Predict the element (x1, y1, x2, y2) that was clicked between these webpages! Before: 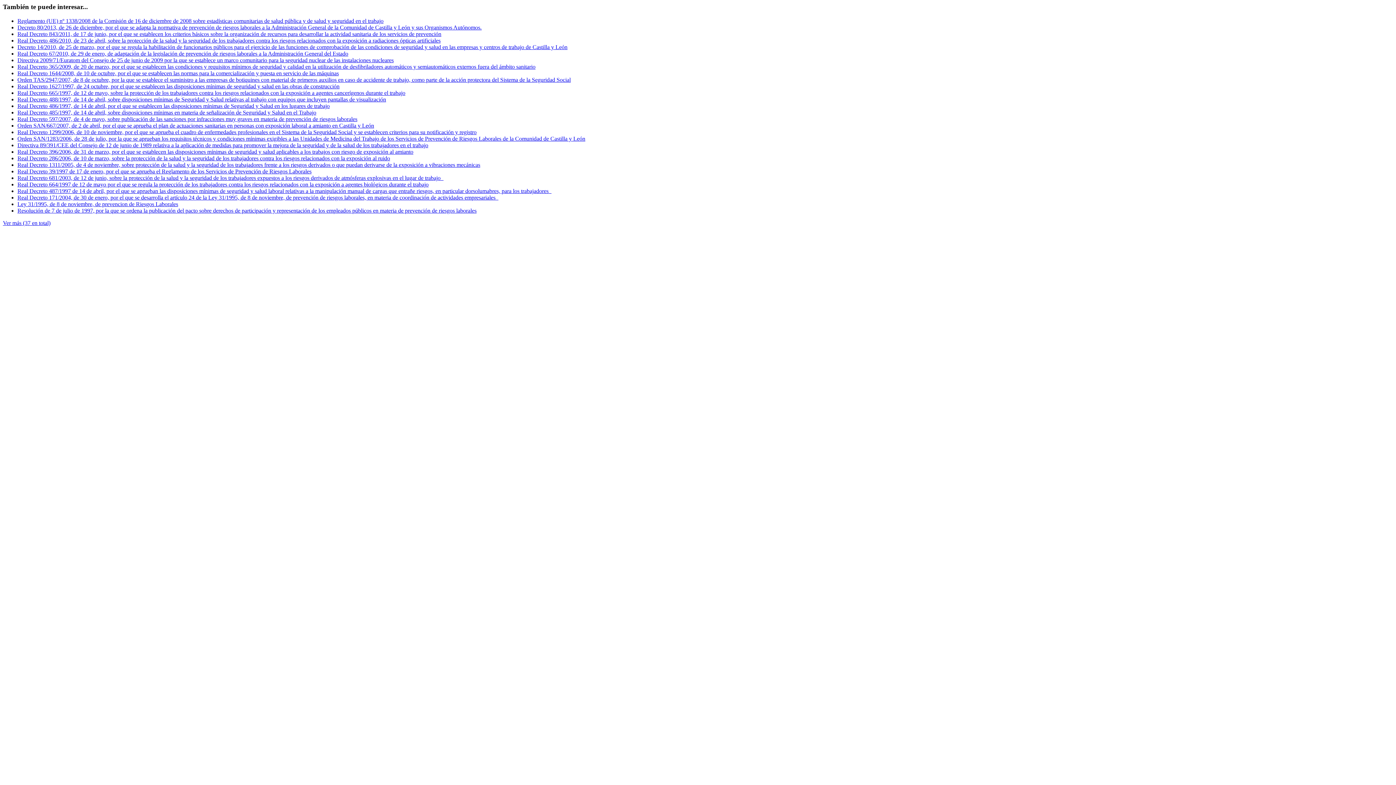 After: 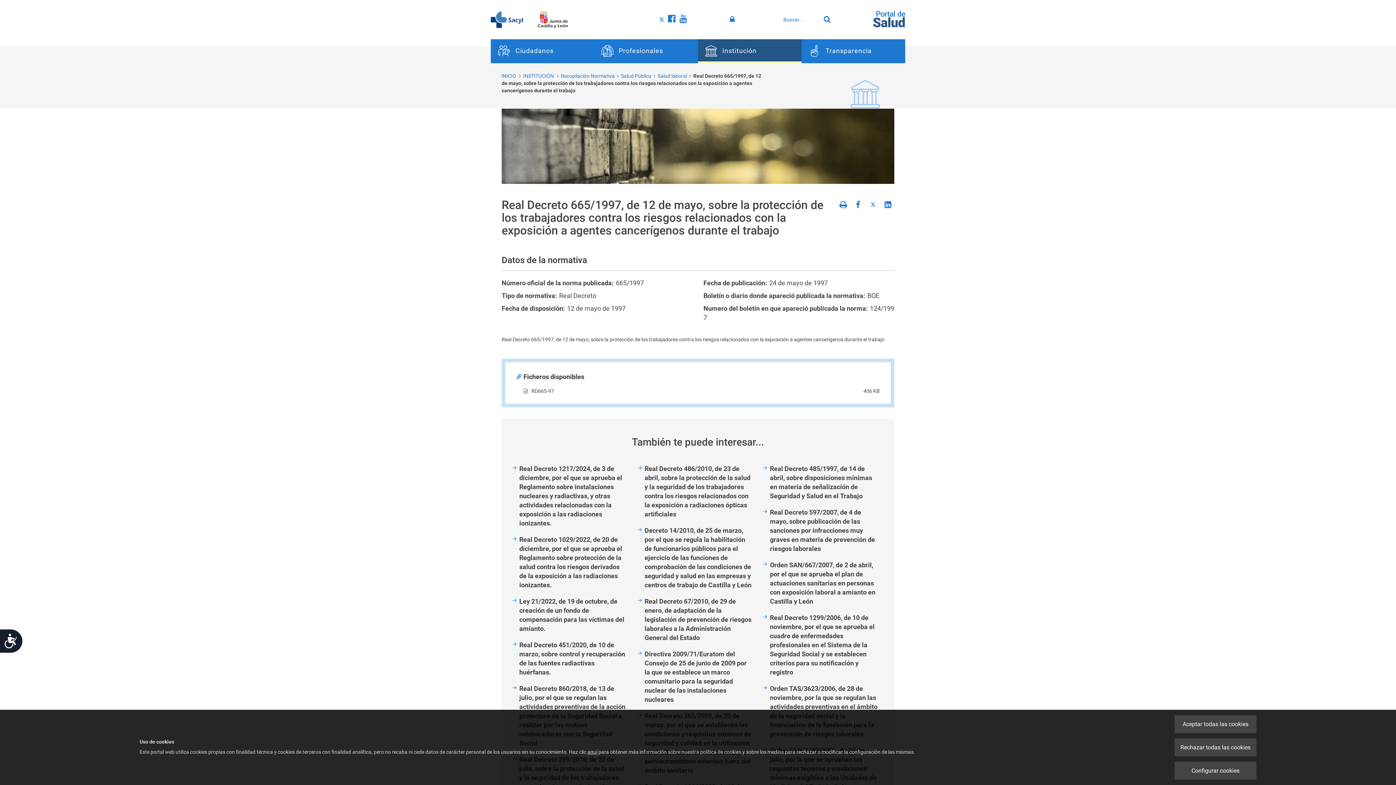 Action: bbox: (17, 89, 405, 95) label: Real Decreto 665/1997, de 12 de mayo, sobre la protección de los trabajadores contra los riesgos relacionados con la exposición a agentes cancerígenos durante el trabajo